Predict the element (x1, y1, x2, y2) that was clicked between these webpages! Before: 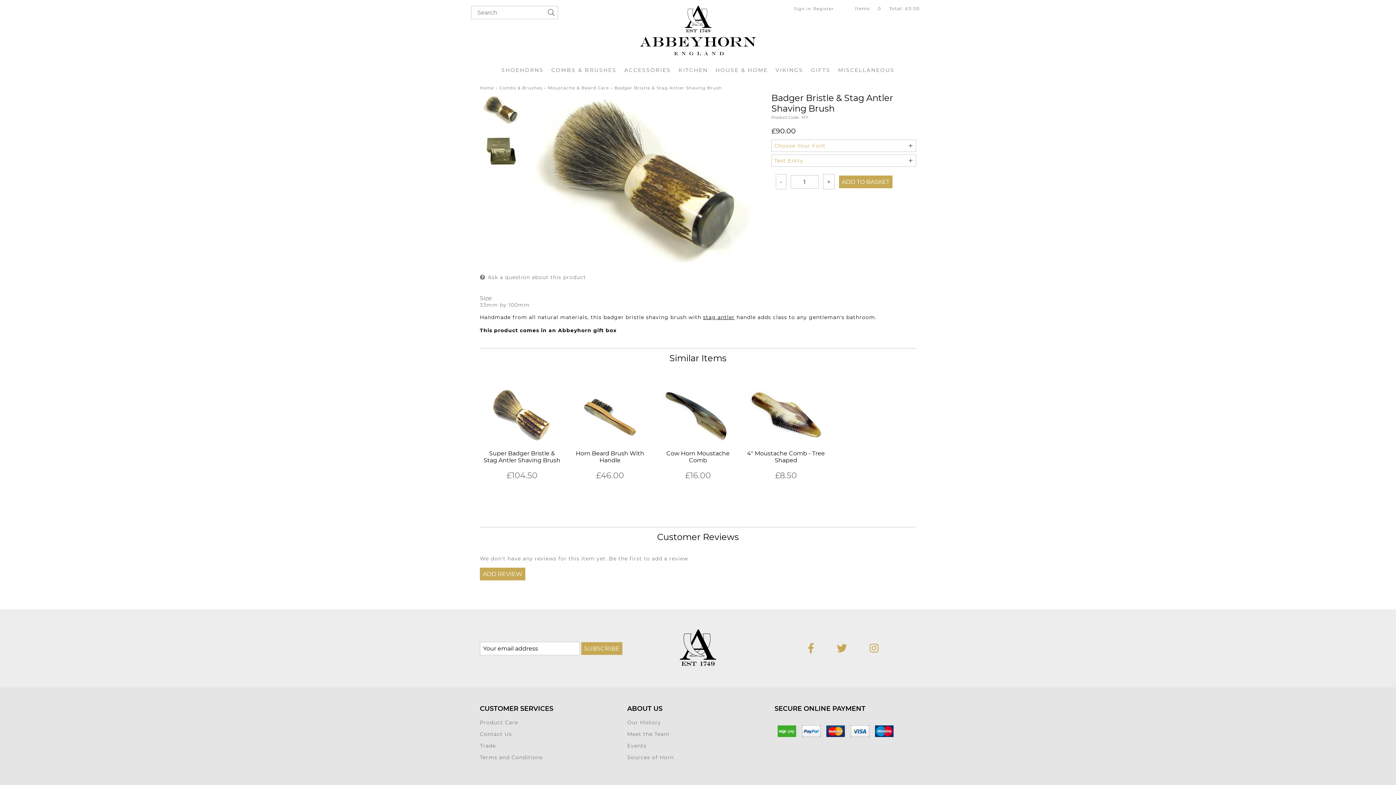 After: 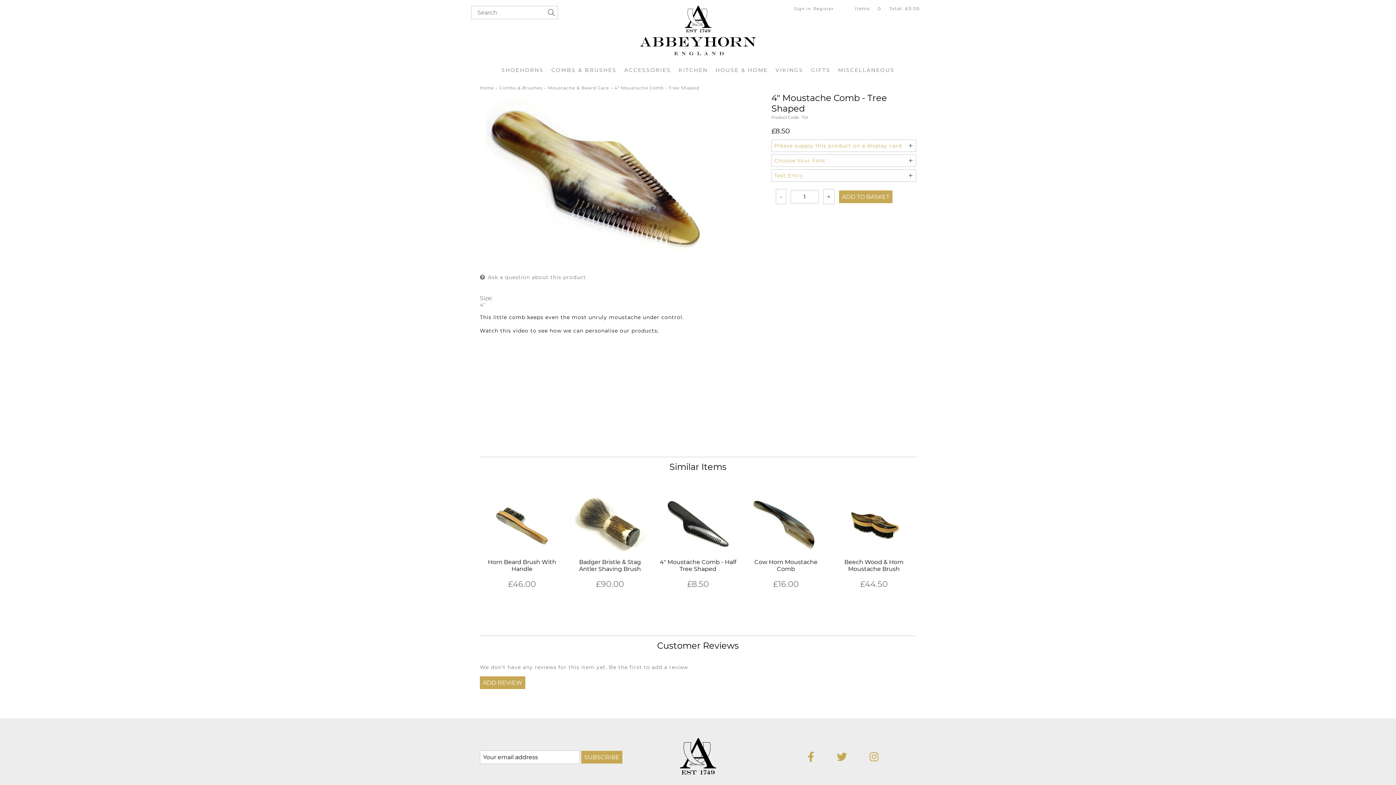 Action: label: 4" Moustache Comb - Tree Shaped bbox: (747, 450, 825, 464)